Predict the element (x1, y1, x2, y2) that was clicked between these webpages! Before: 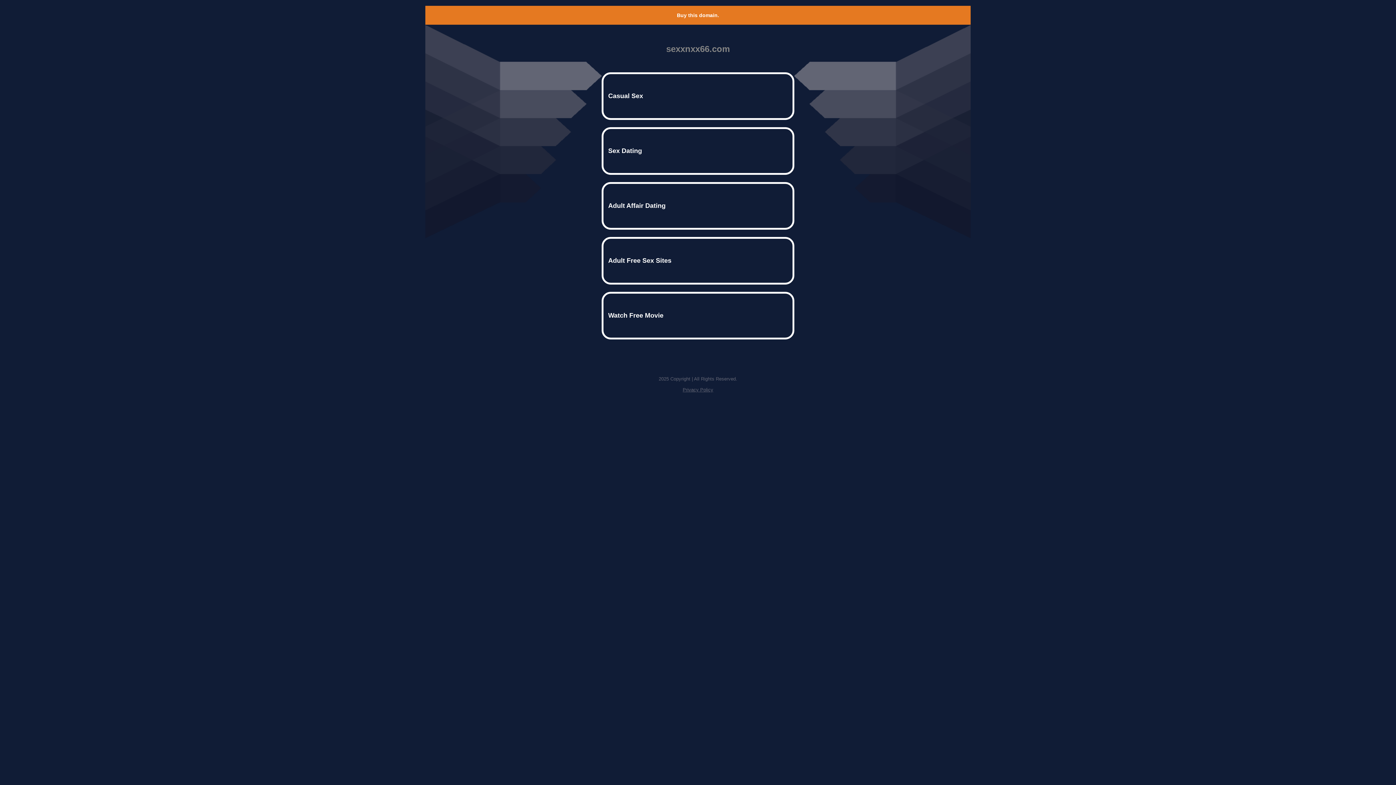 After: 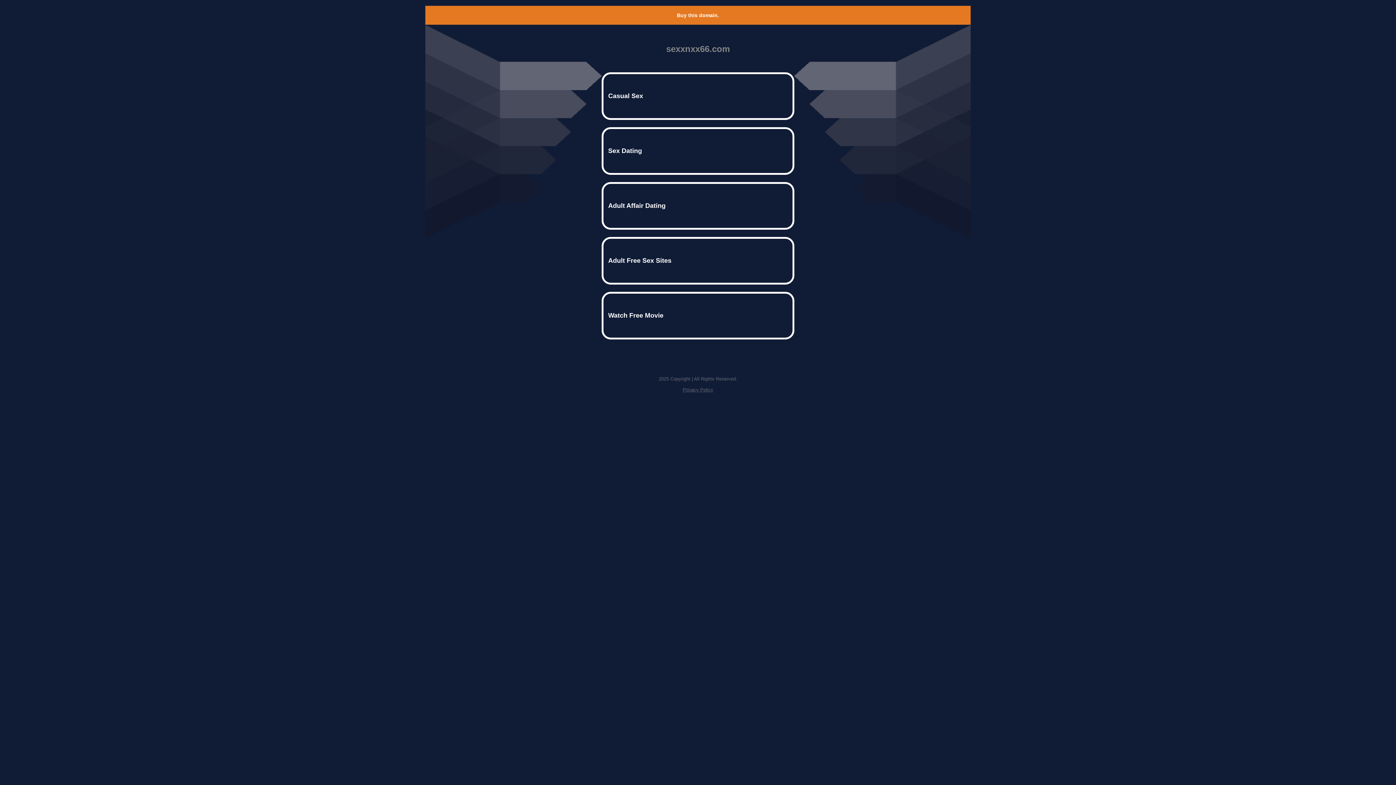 Action: label: Privacy Policy bbox: (682, 387, 713, 392)